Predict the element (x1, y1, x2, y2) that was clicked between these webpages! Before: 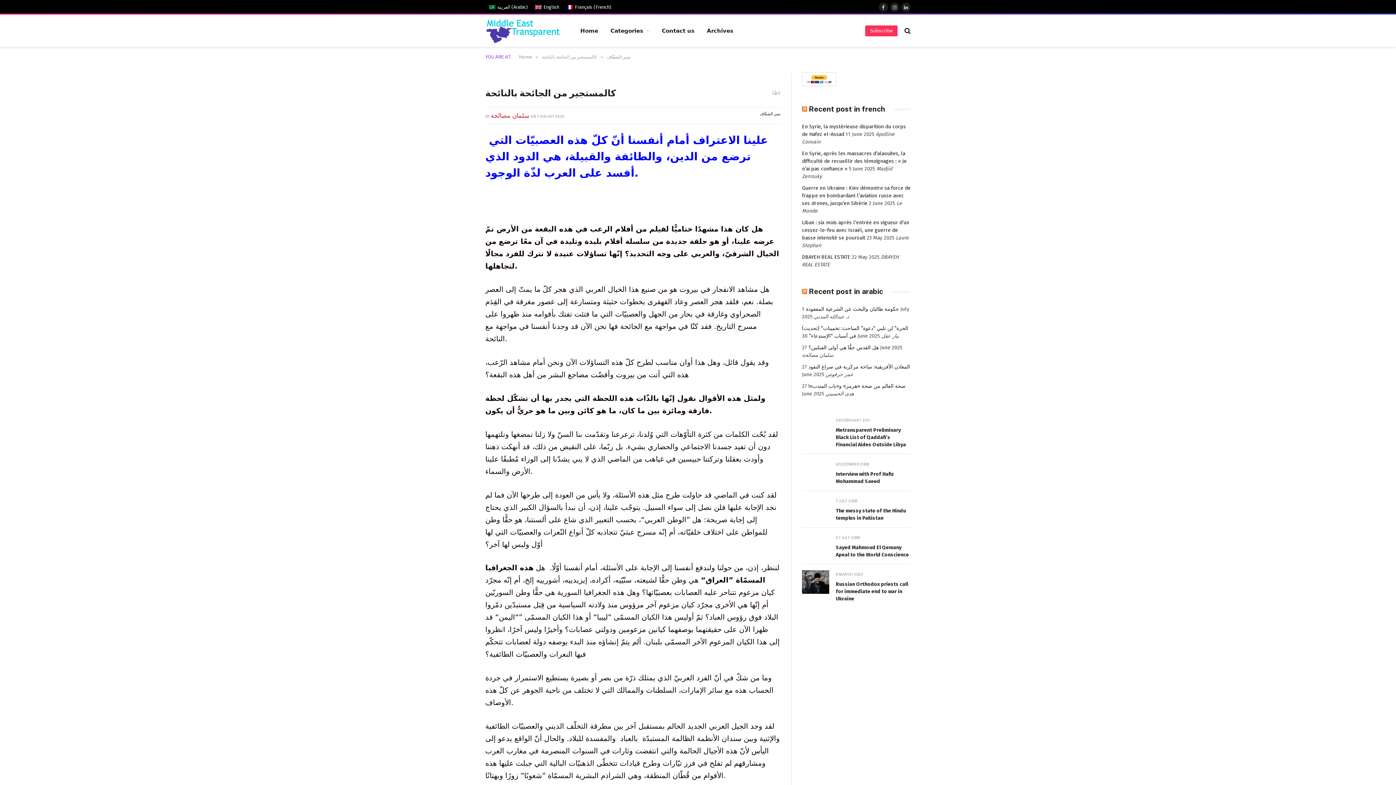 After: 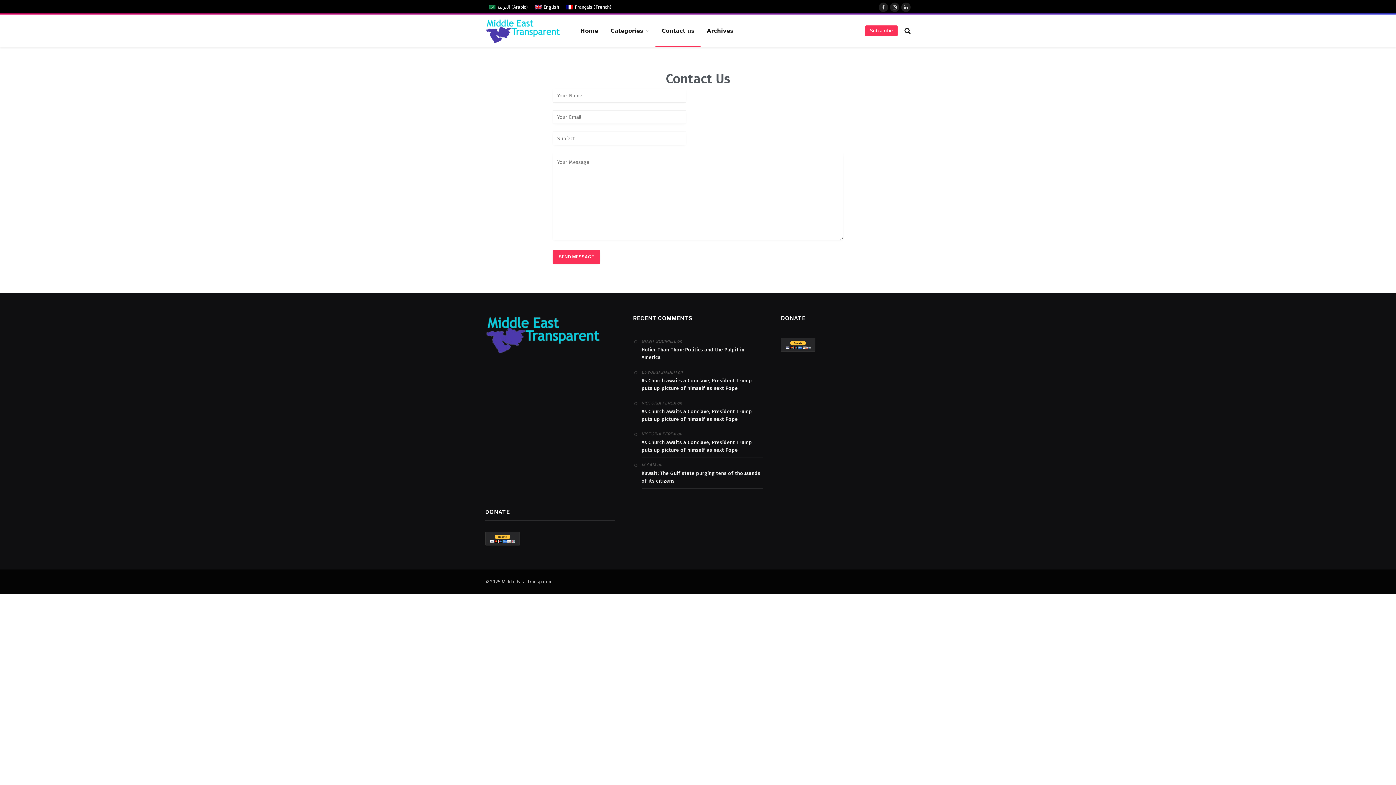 Action: label: Contact us bbox: (655, 14, 700, 46)